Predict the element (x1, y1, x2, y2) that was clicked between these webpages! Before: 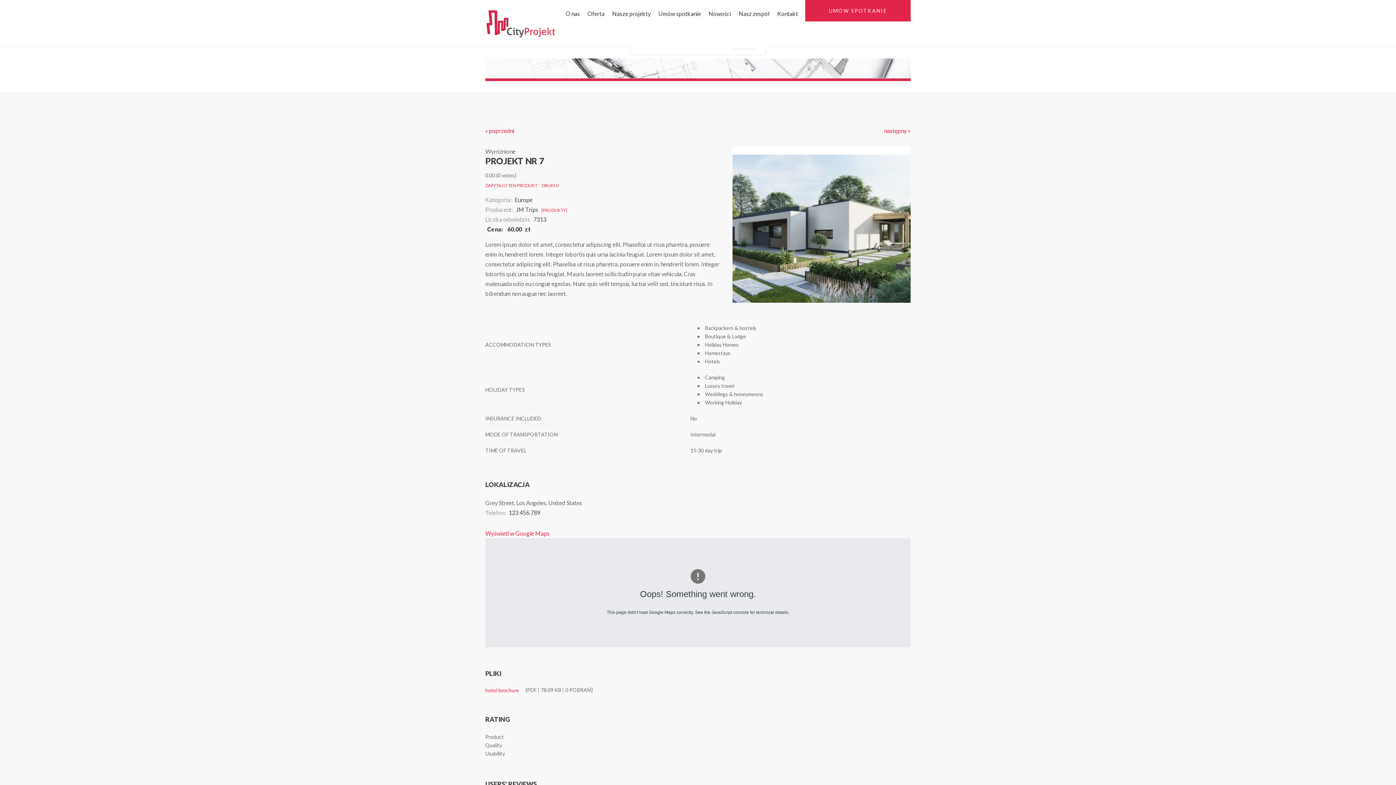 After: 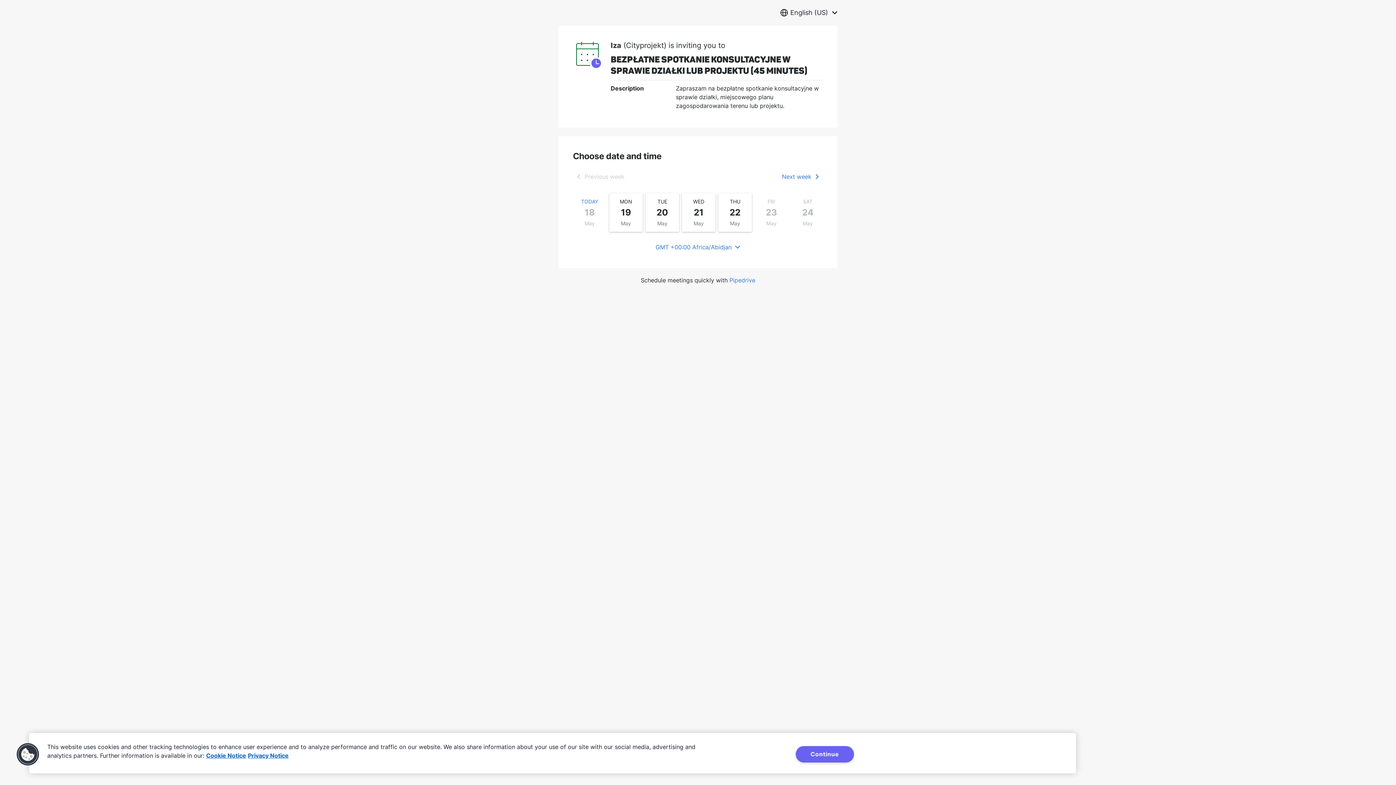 Action: bbox: (658, 0, 701, 27) label: Umów spotkanie